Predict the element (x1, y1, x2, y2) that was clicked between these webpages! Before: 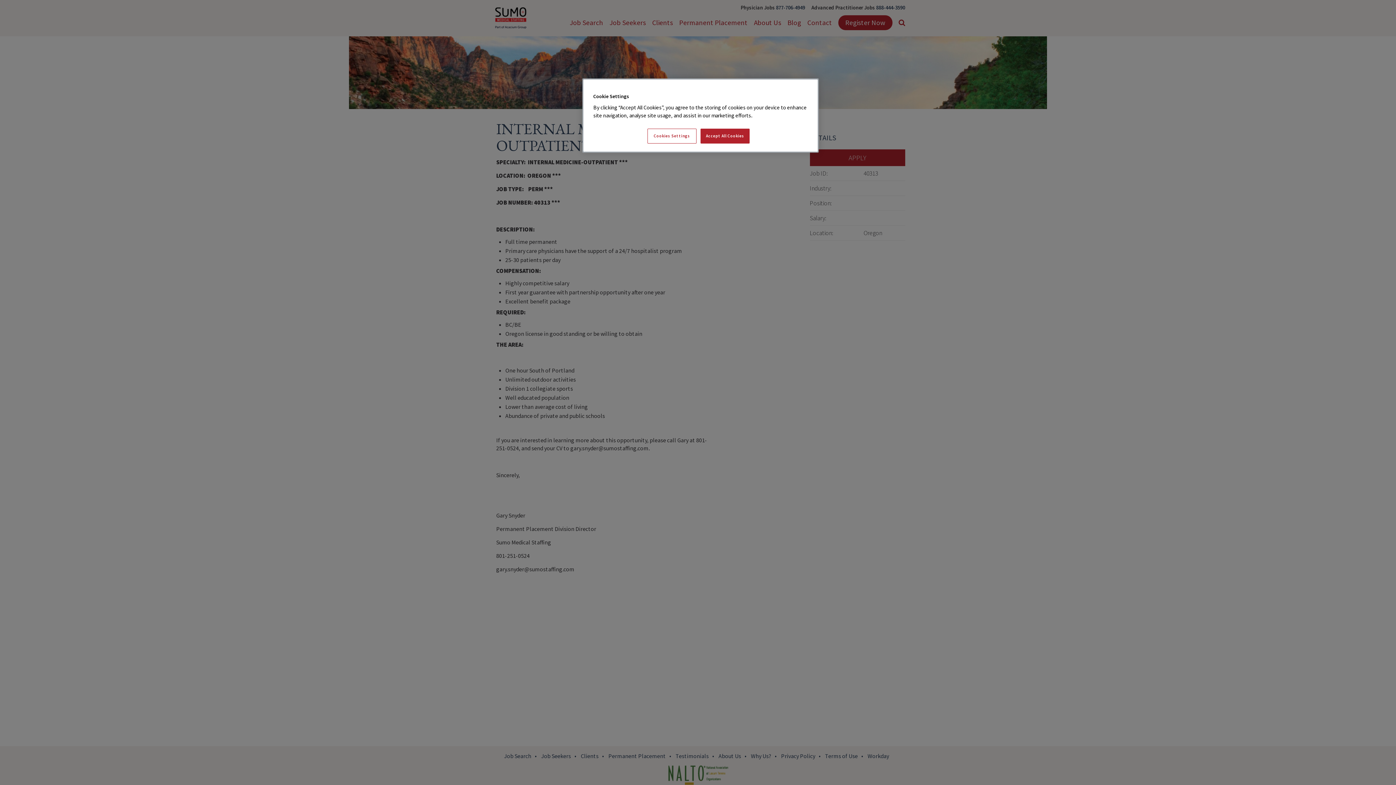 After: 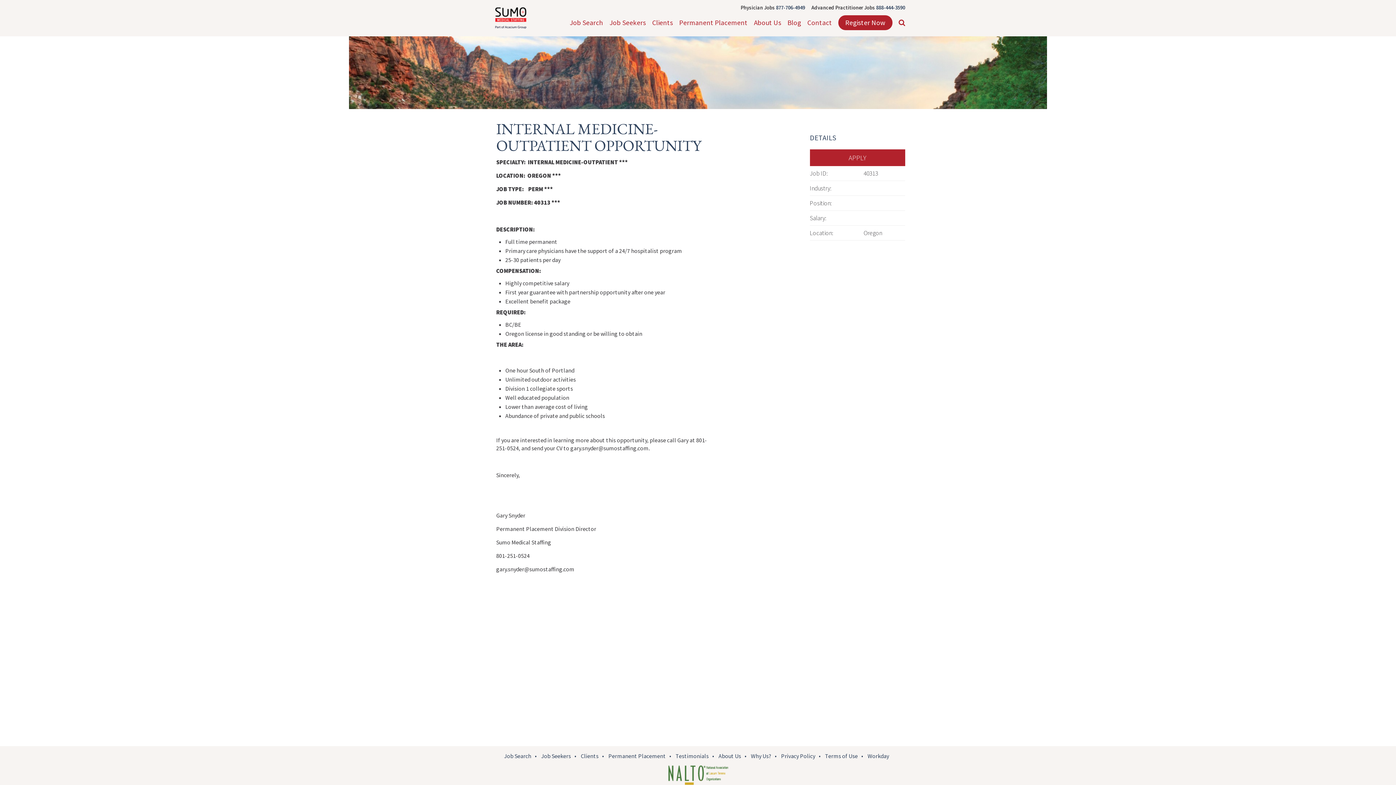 Action: bbox: (700, 128, 749, 143) label: Accept All Cookies